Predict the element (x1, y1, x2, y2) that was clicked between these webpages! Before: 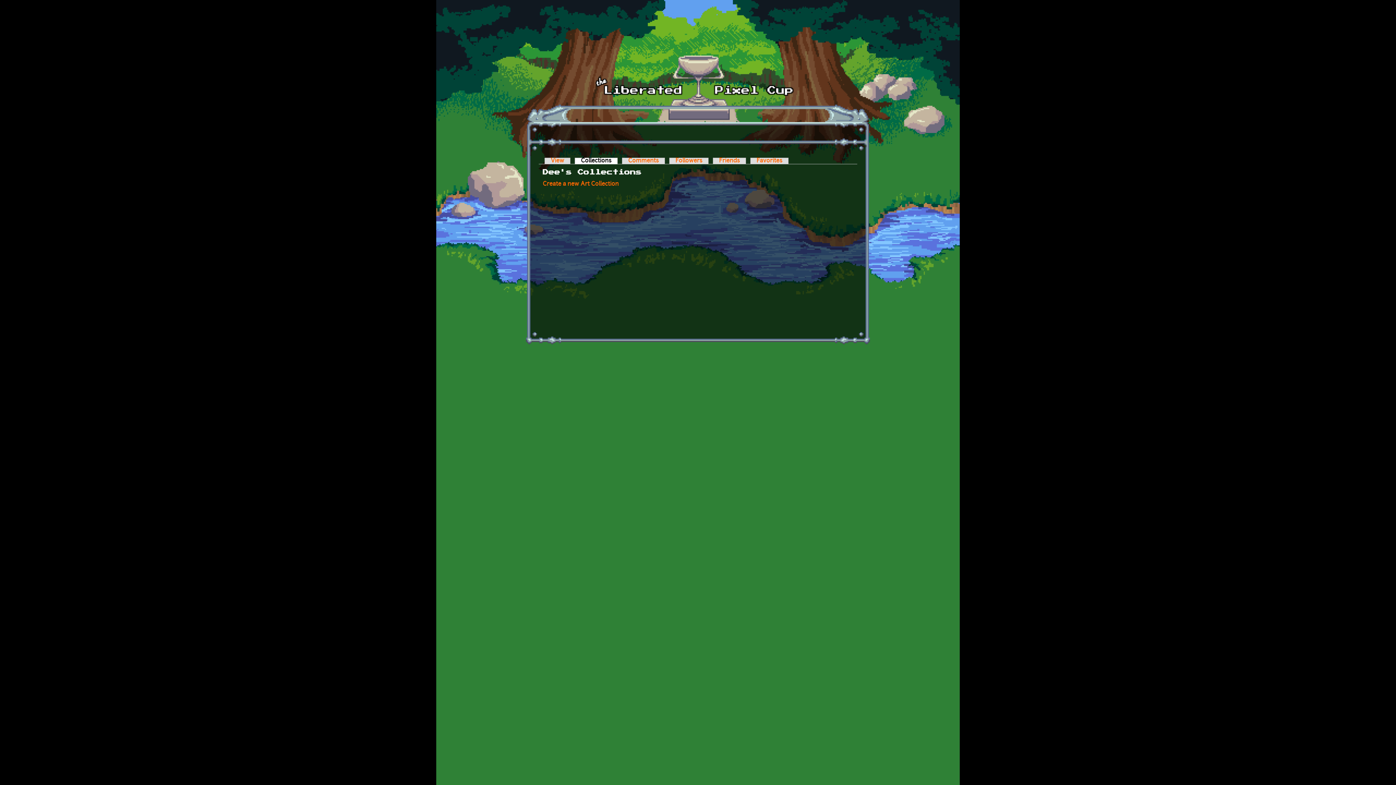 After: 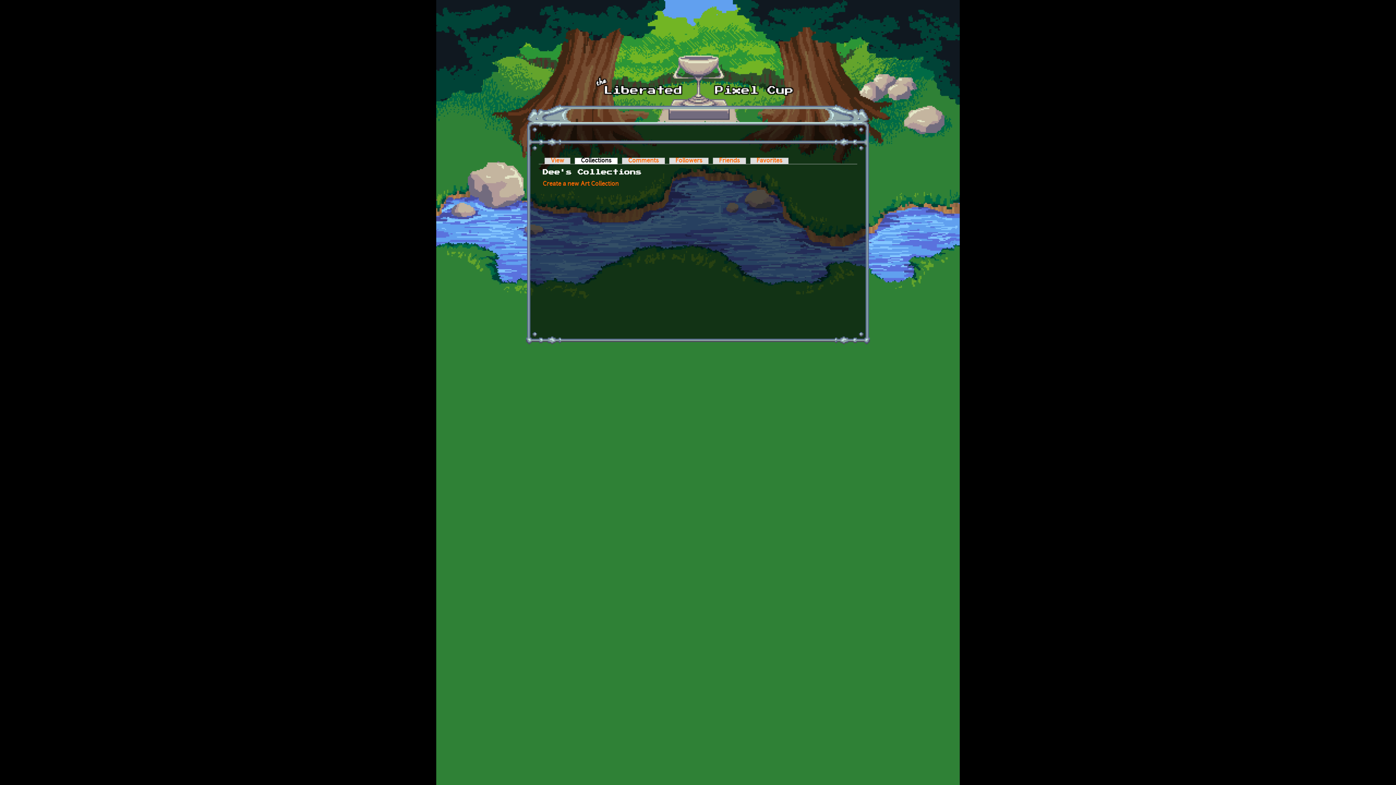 Action: bbox: (574, 157, 617, 164) label: Collections
(active tab)